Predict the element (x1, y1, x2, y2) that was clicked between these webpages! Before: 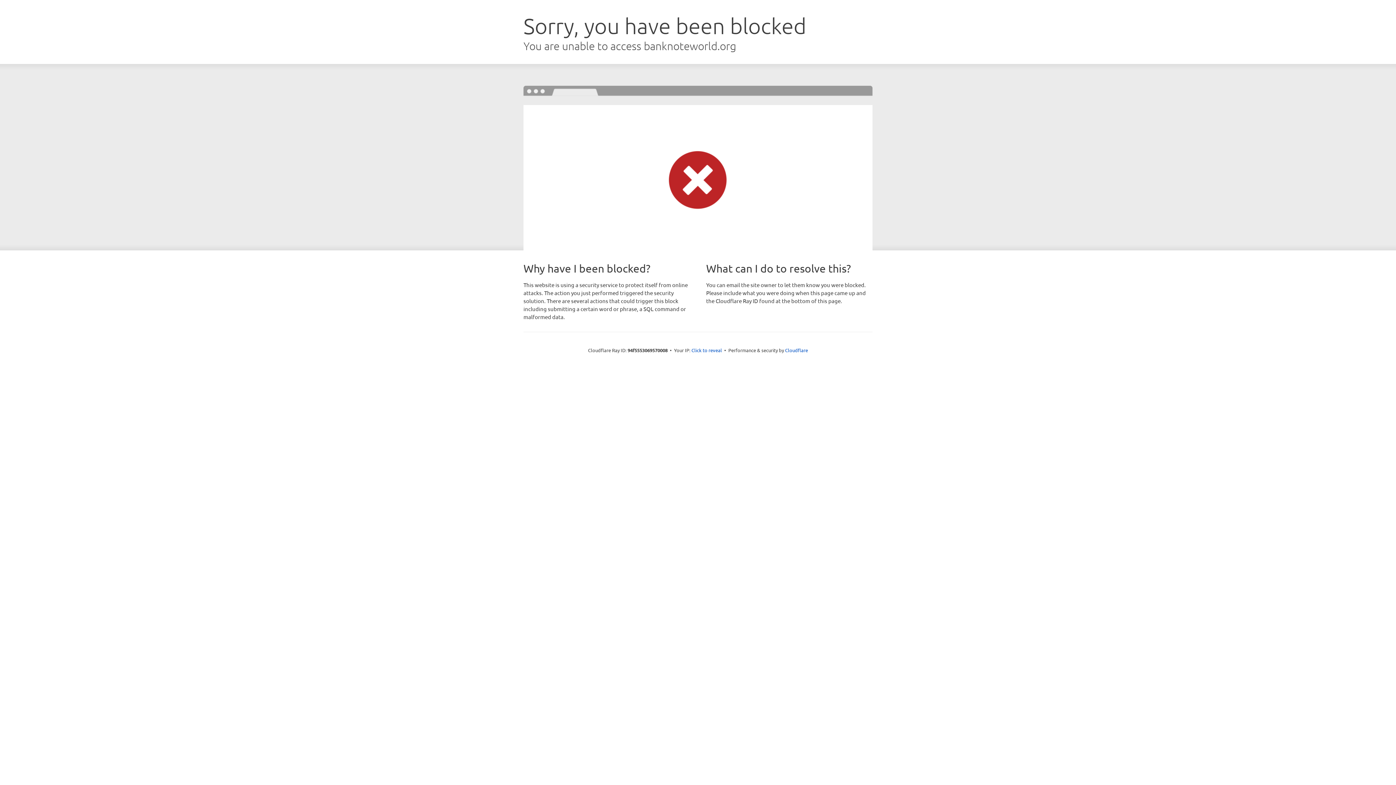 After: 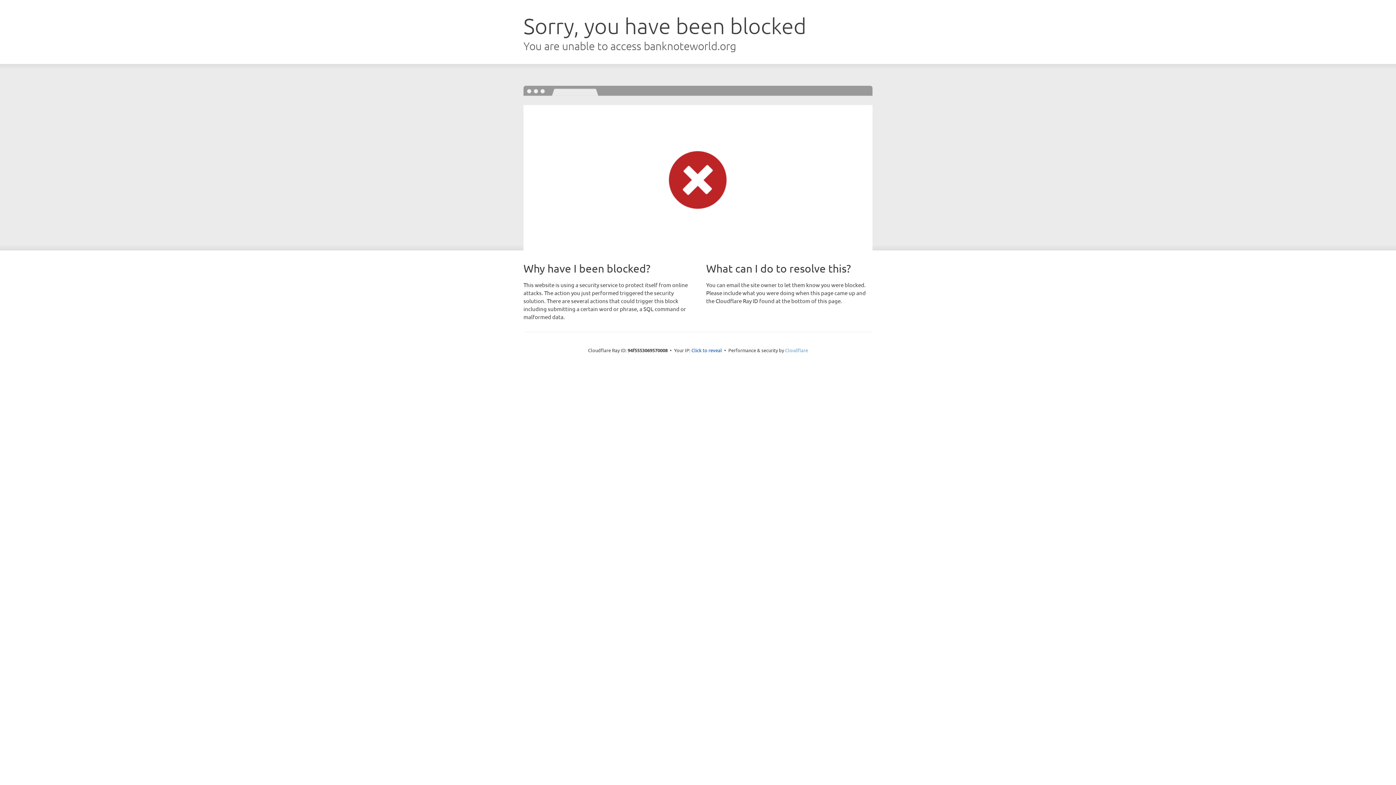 Action: label: Cloudflare bbox: (785, 347, 808, 353)